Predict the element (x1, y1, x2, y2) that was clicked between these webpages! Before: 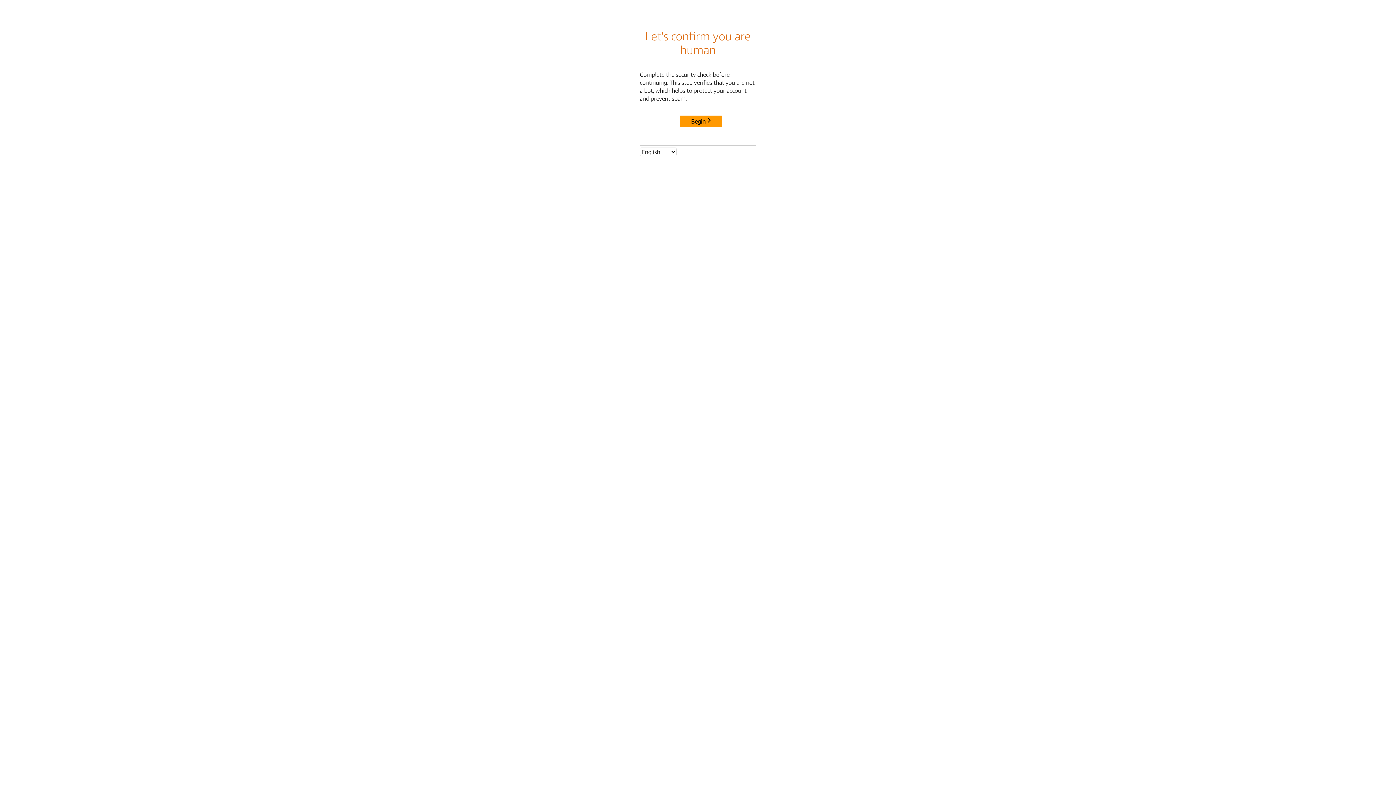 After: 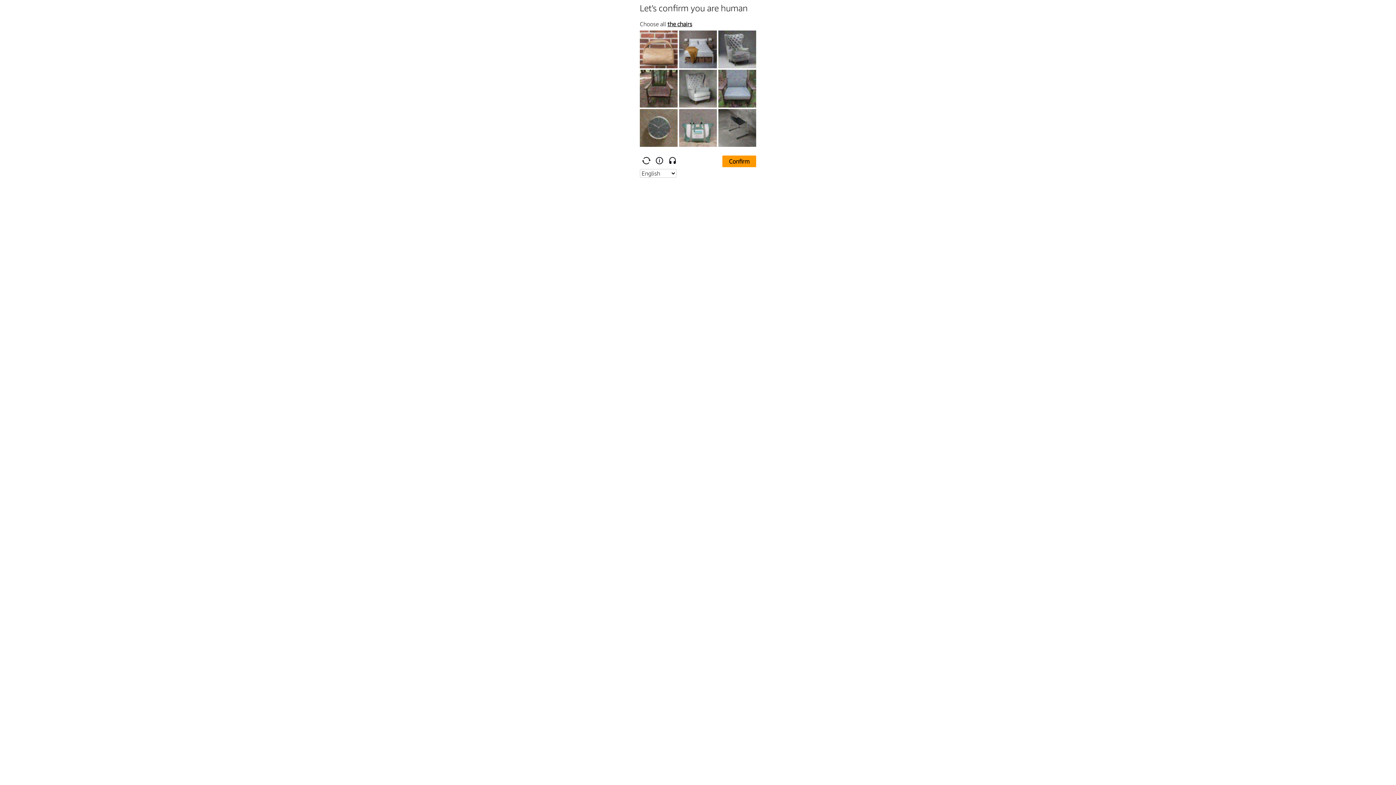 Action: bbox: (680, 115, 722, 127) label: Begin